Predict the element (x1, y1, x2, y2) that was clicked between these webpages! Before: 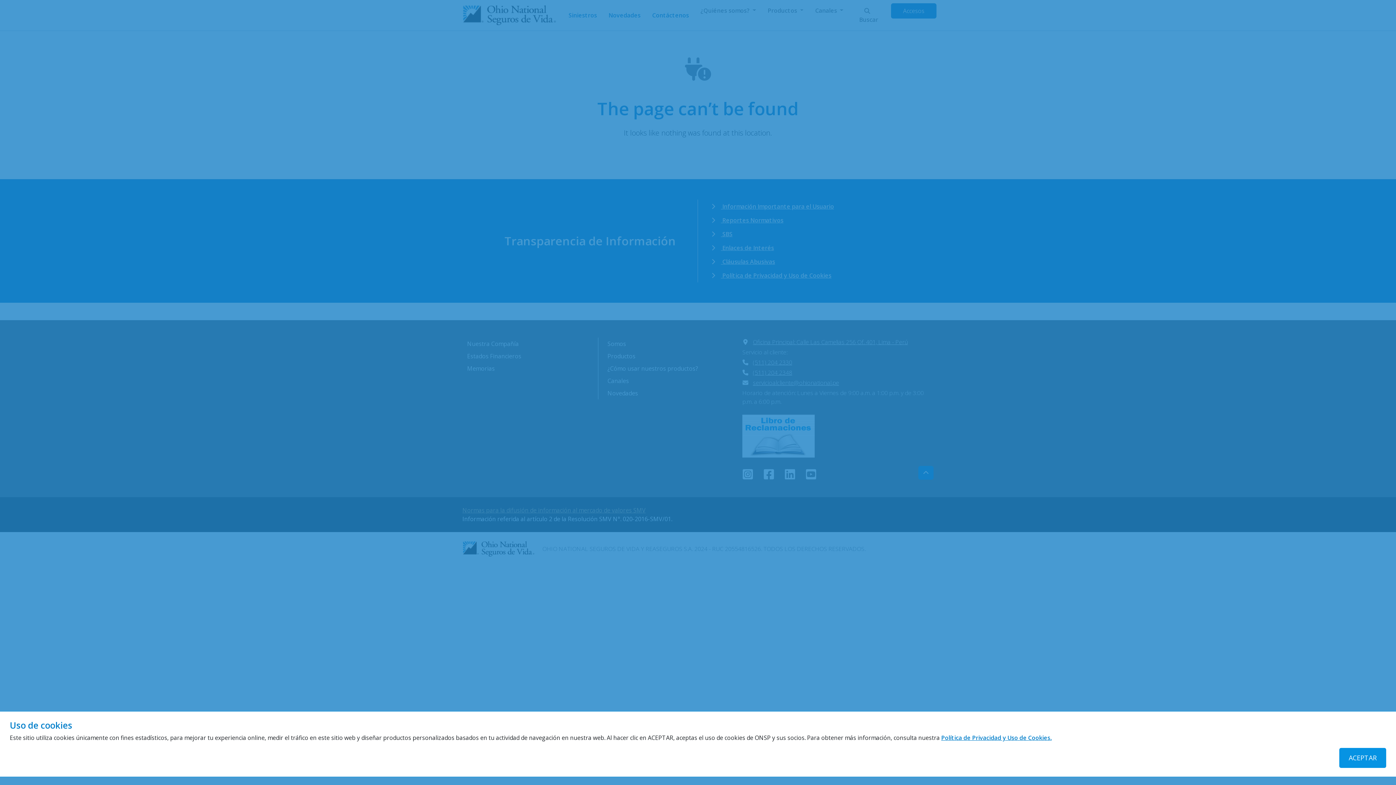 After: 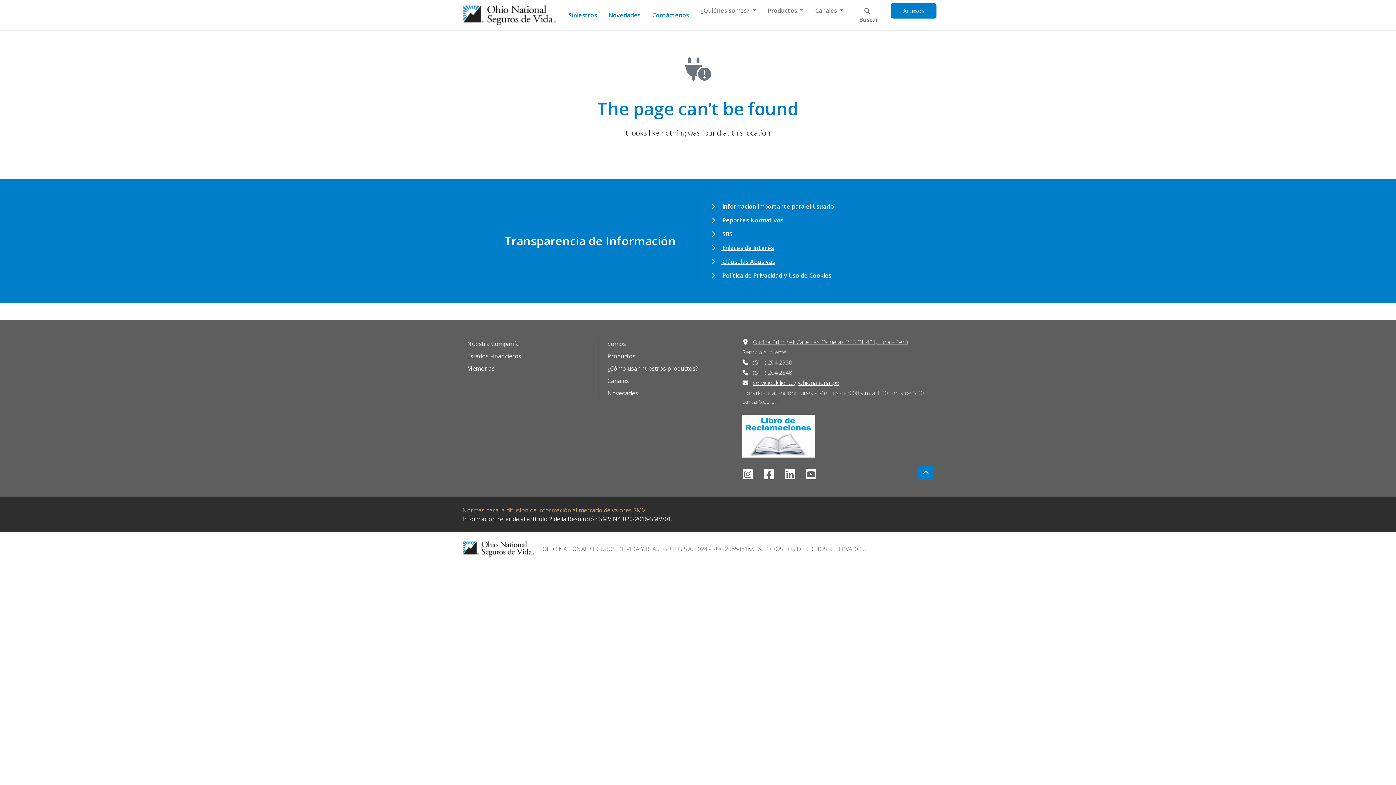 Action: bbox: (1339, 748, 1386, 768) label: ACEPTAR